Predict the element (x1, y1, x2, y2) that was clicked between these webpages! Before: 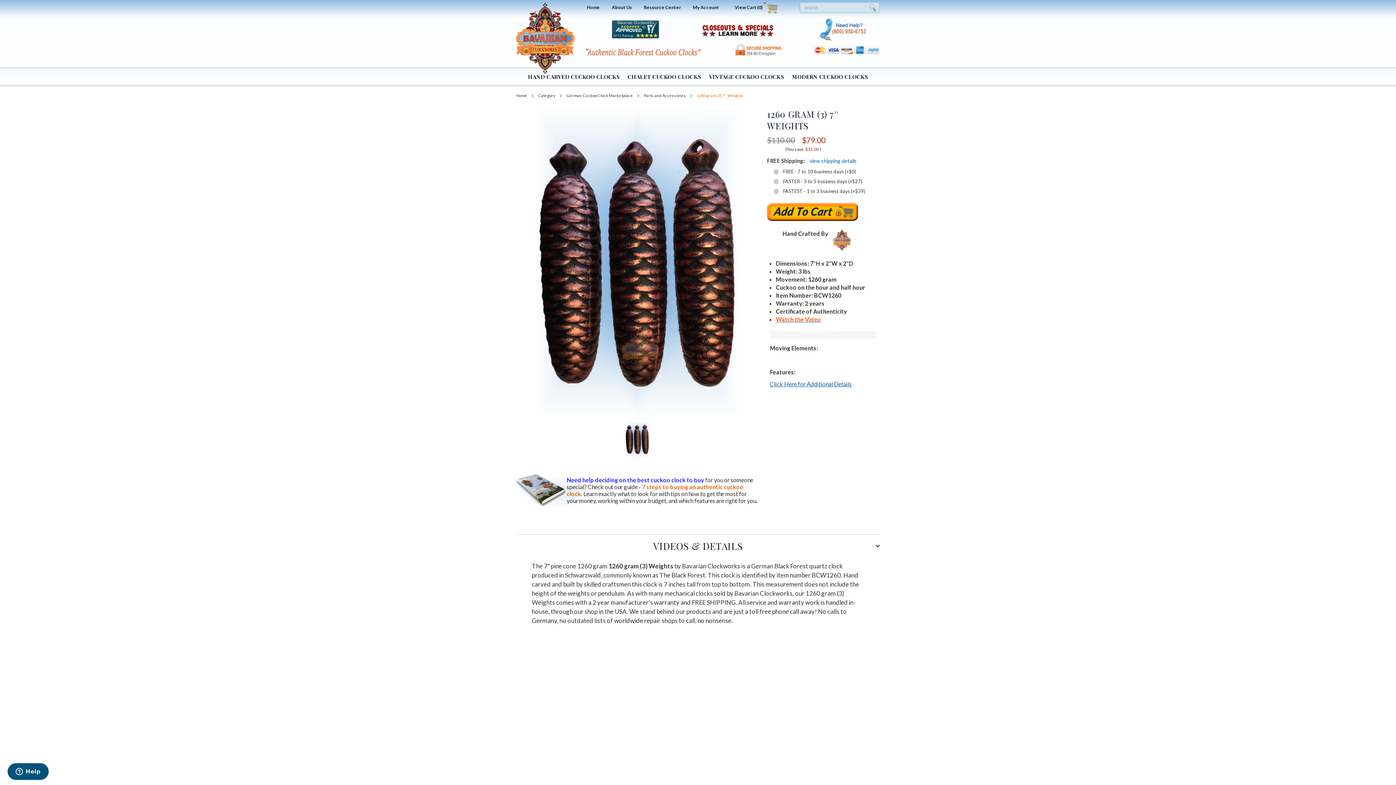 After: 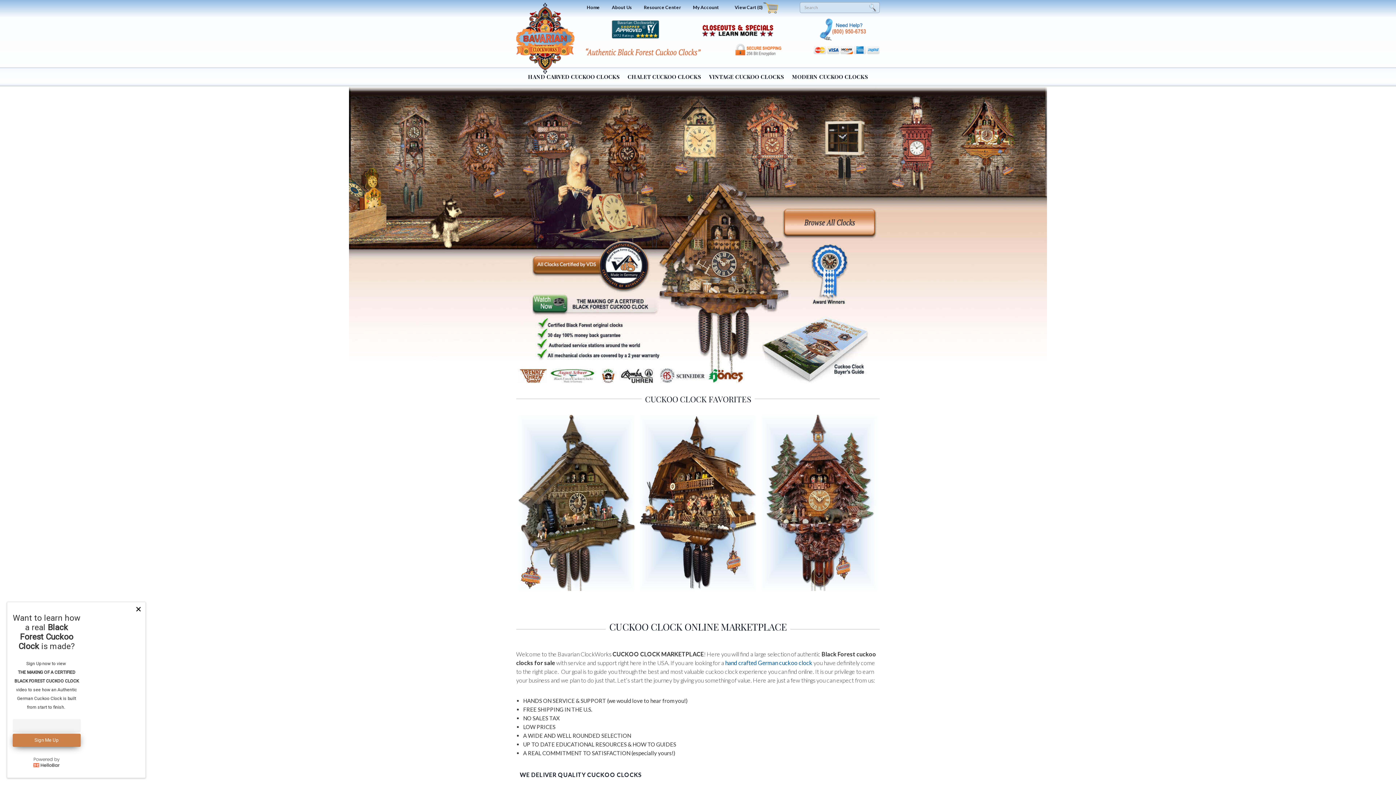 Action: label: Home bbox: (516, 93, 533, 97)